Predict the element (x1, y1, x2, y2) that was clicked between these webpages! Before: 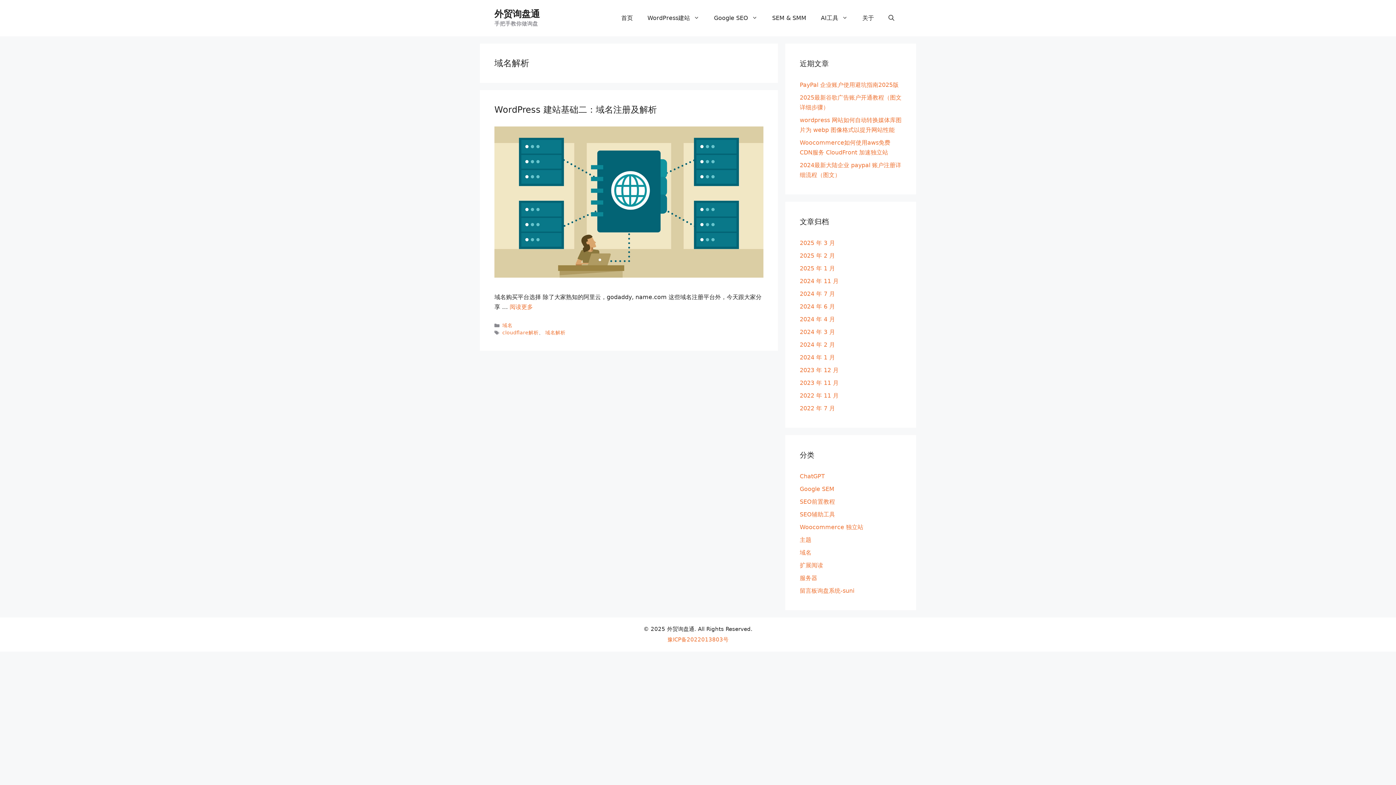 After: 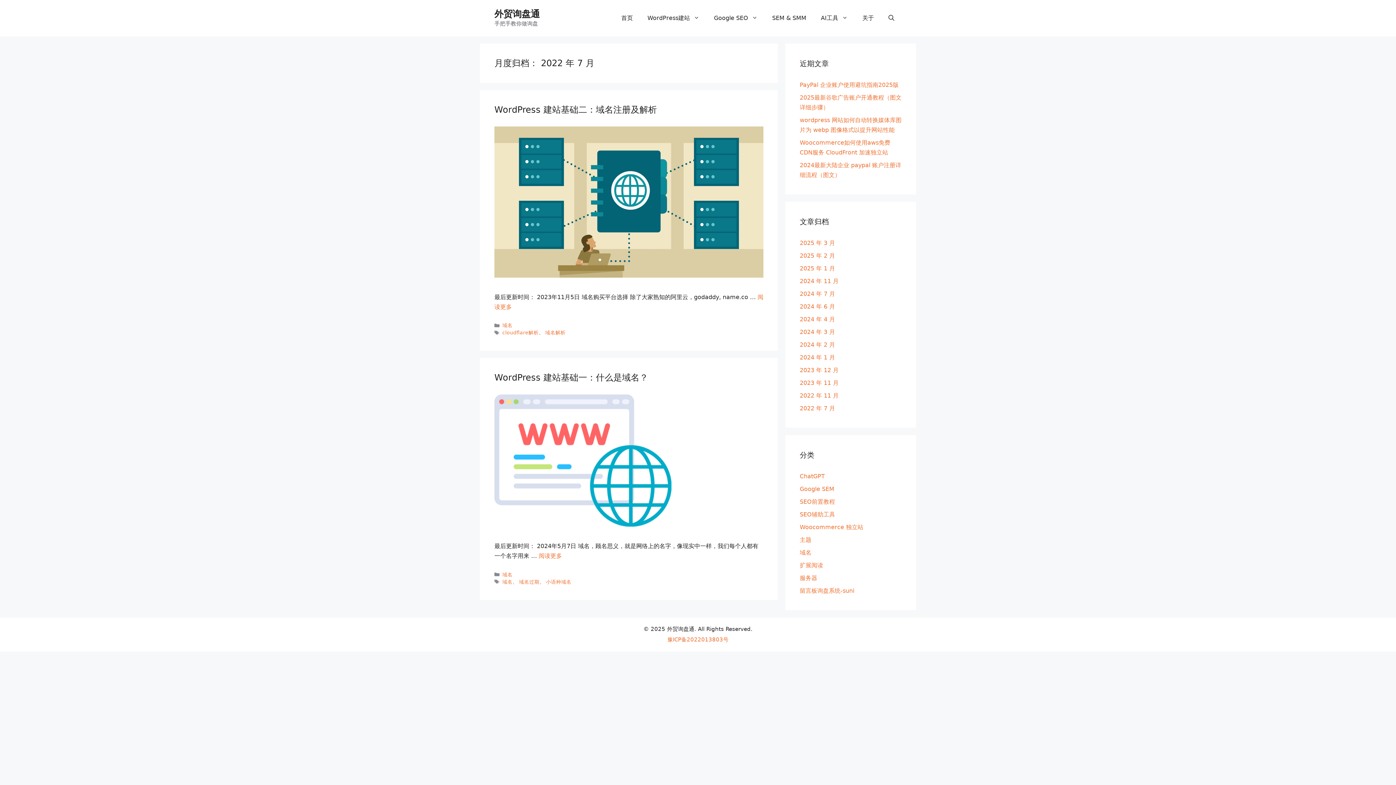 Action: bbox: (800, 405, 835, 412) label: 2022 年 7 月